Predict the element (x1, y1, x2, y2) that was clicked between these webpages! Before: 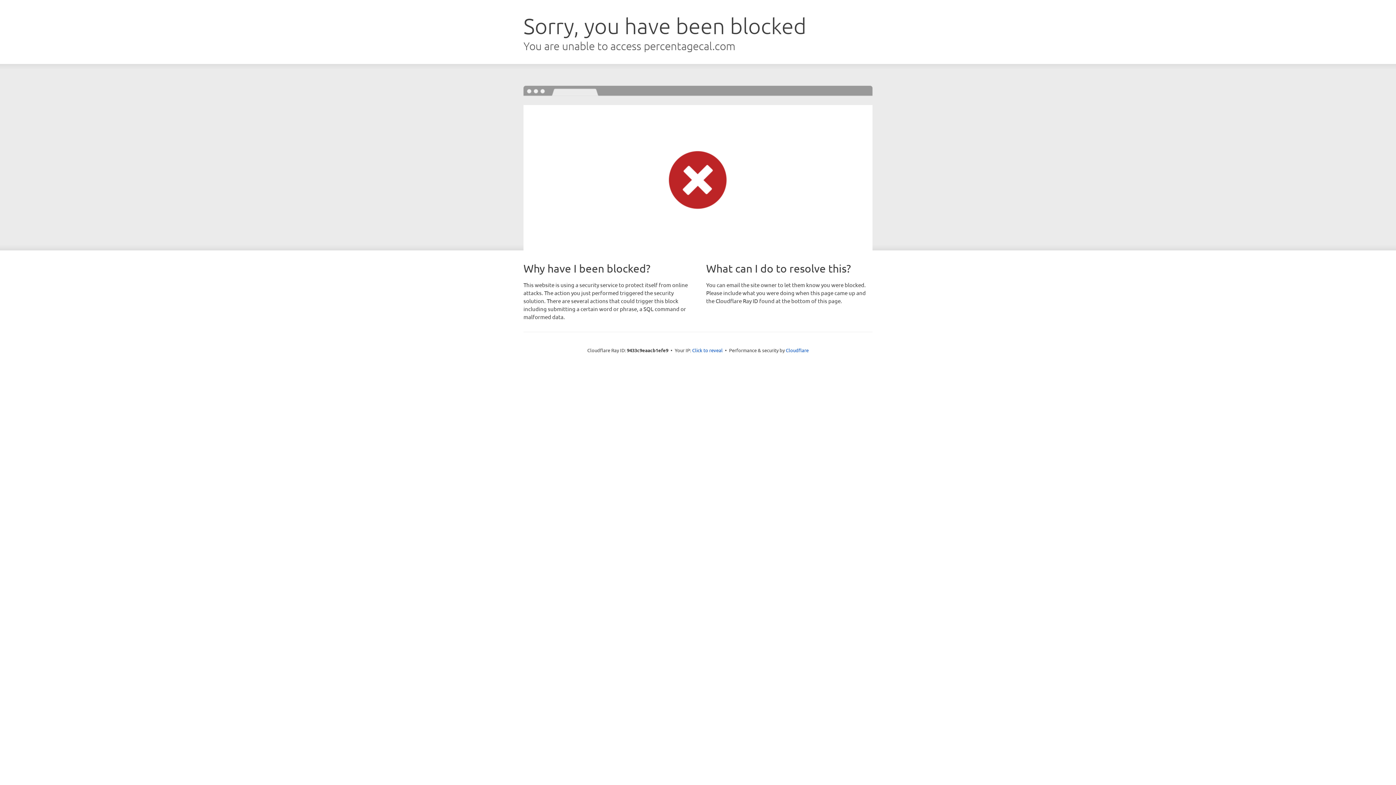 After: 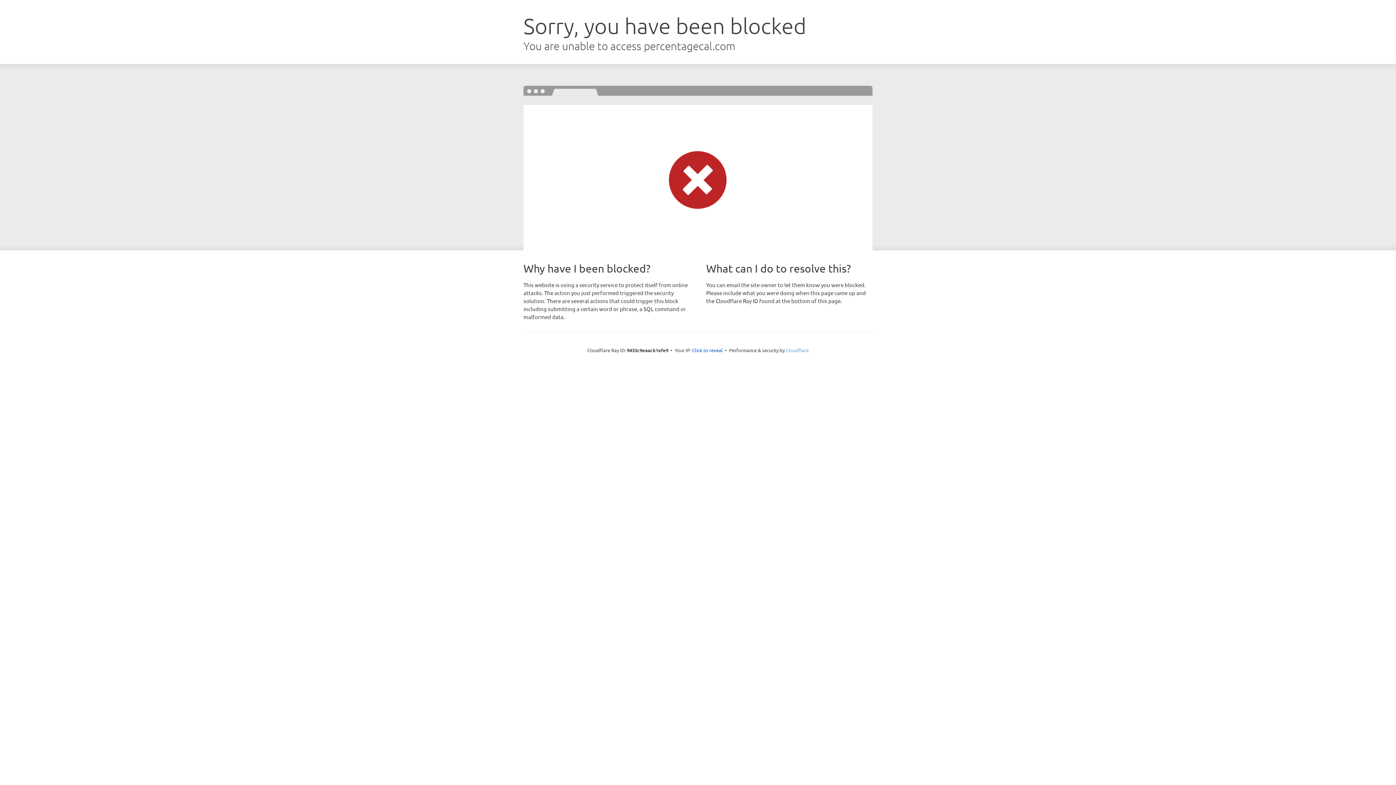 Action: bbox: (786, 347, 808, 353) label: Cloudflare